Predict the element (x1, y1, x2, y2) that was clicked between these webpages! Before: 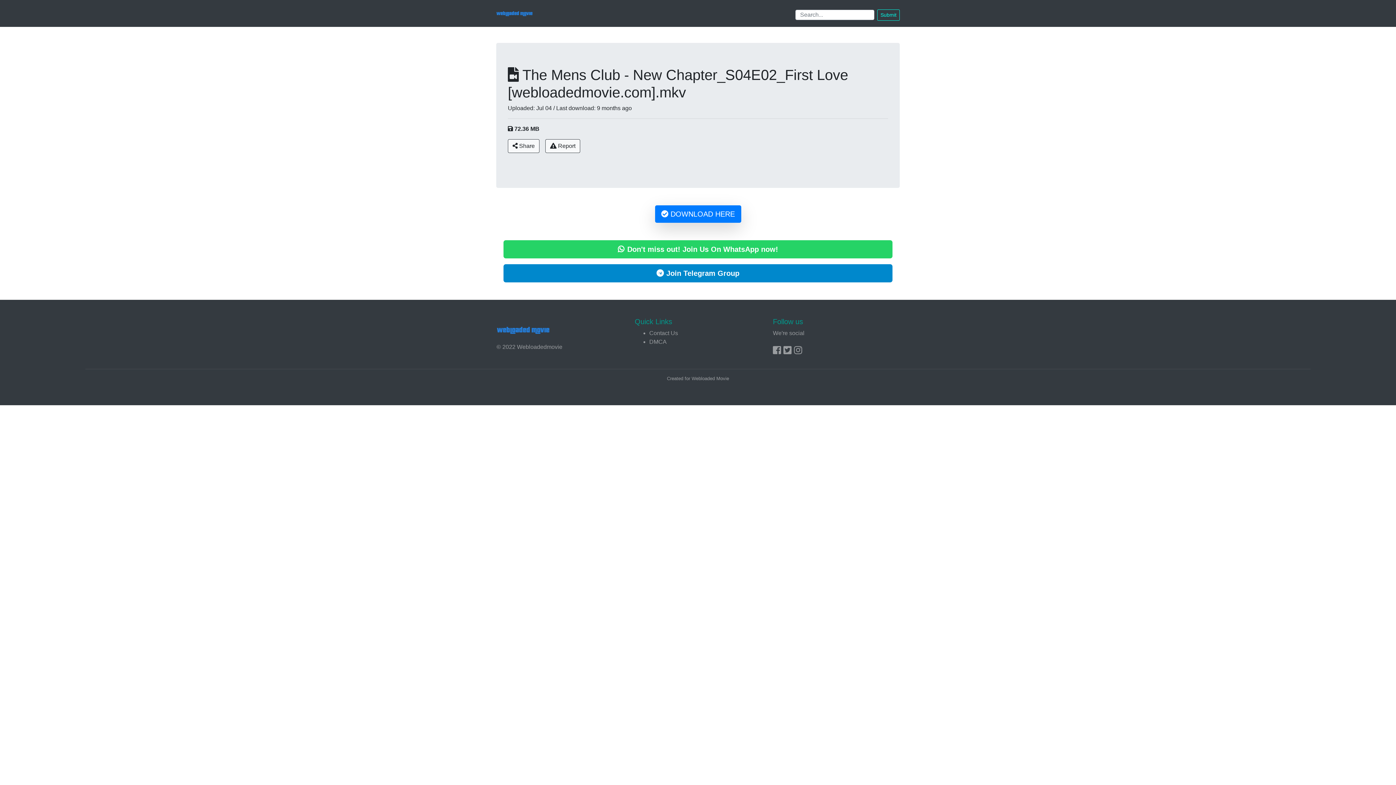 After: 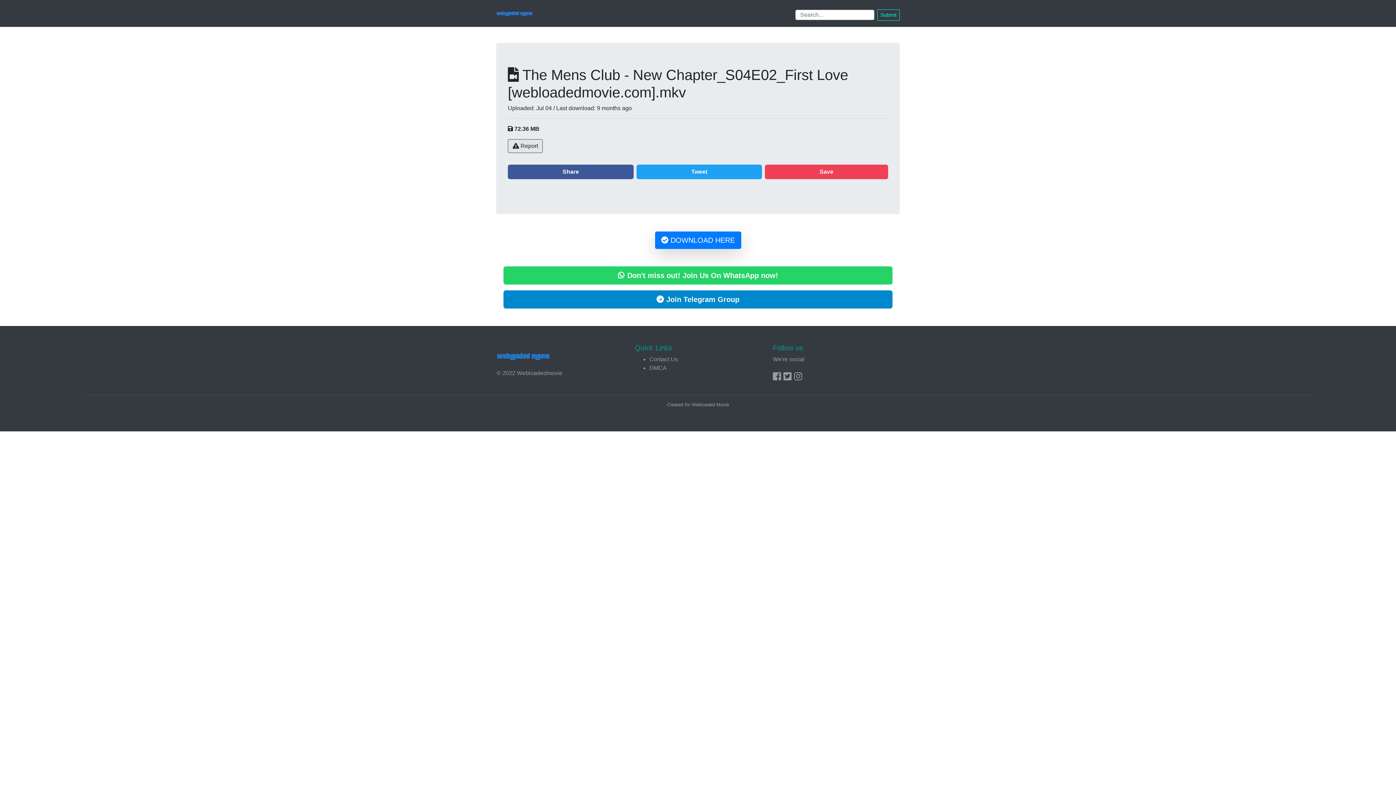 Action: bbox: (508, 139, 539, 153) label:  Share